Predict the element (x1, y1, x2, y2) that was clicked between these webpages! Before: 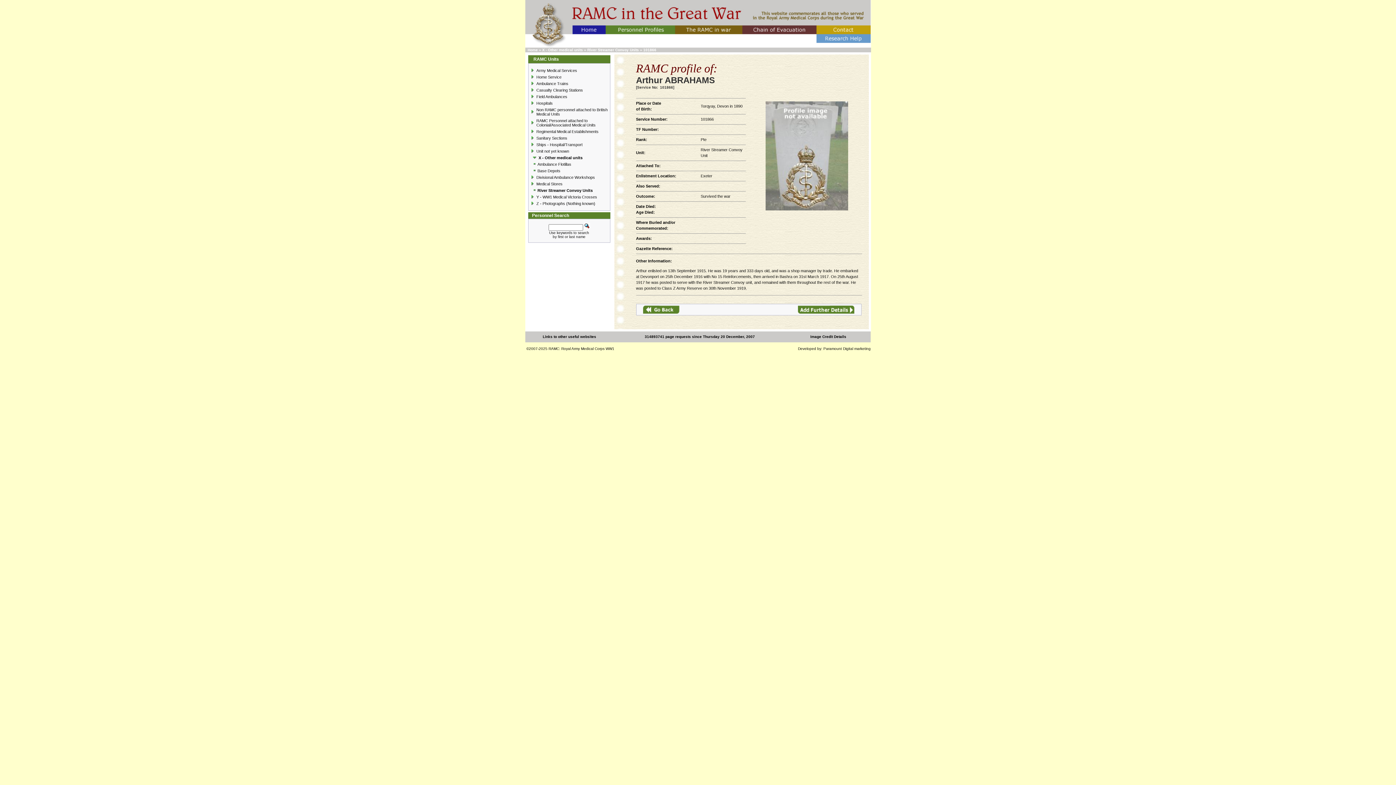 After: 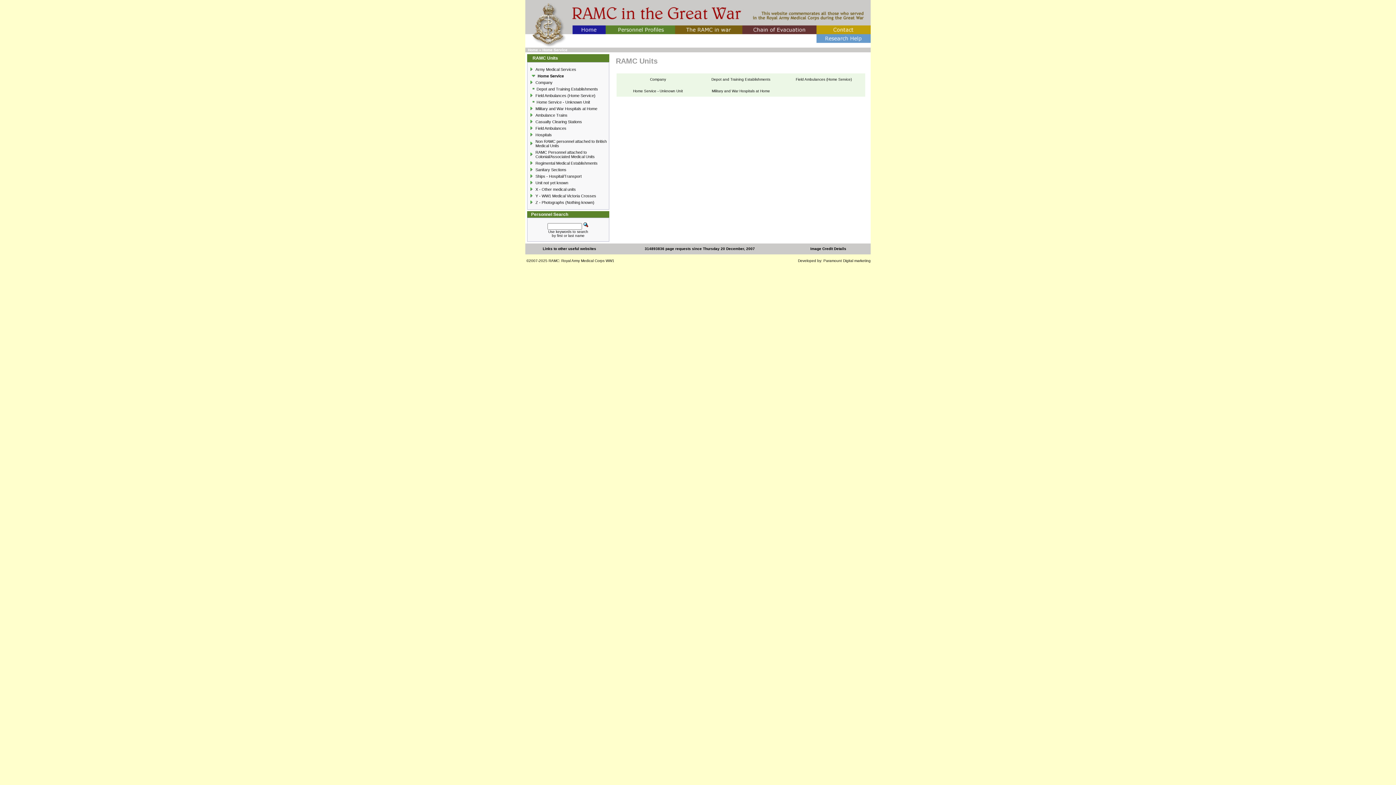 Action: bbox: (536, 74, 562, 79) label: Home Service 